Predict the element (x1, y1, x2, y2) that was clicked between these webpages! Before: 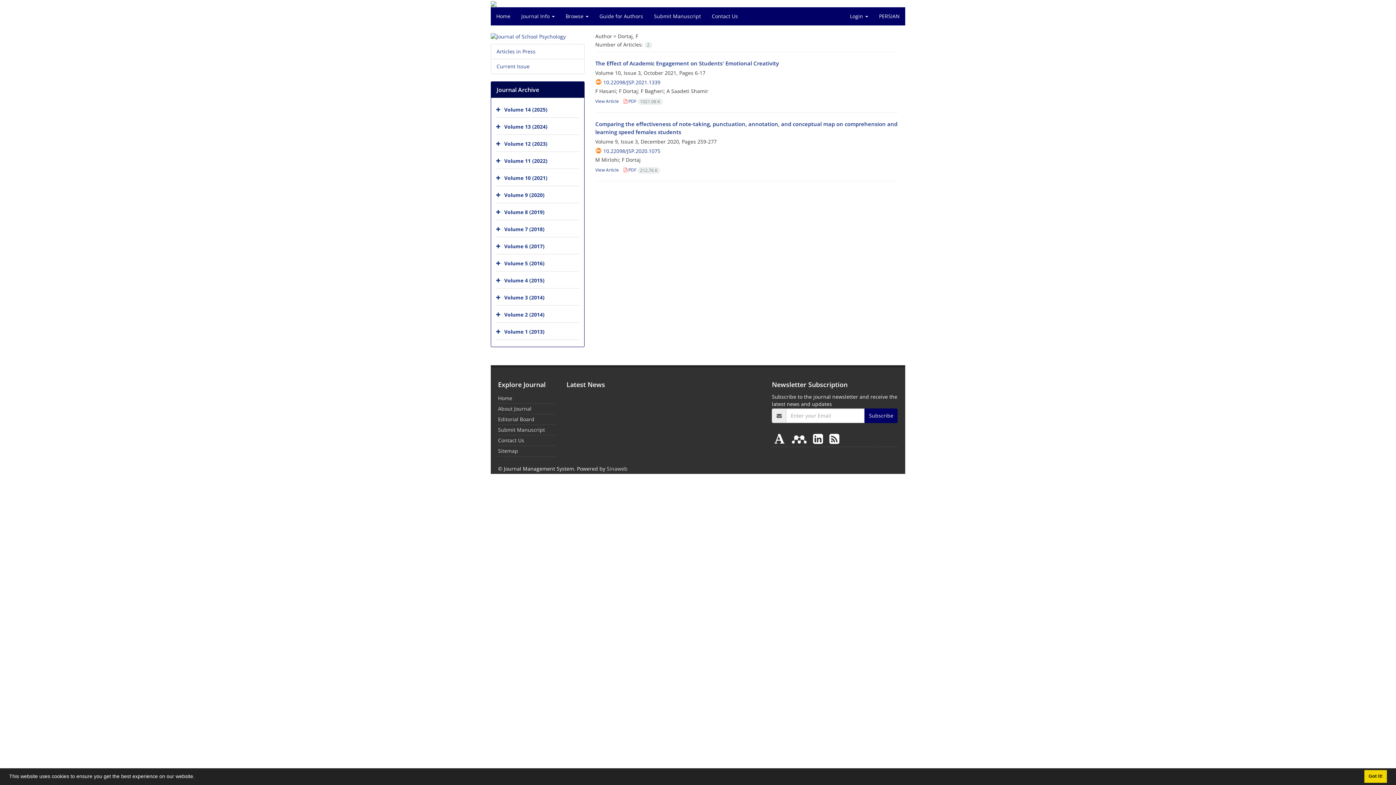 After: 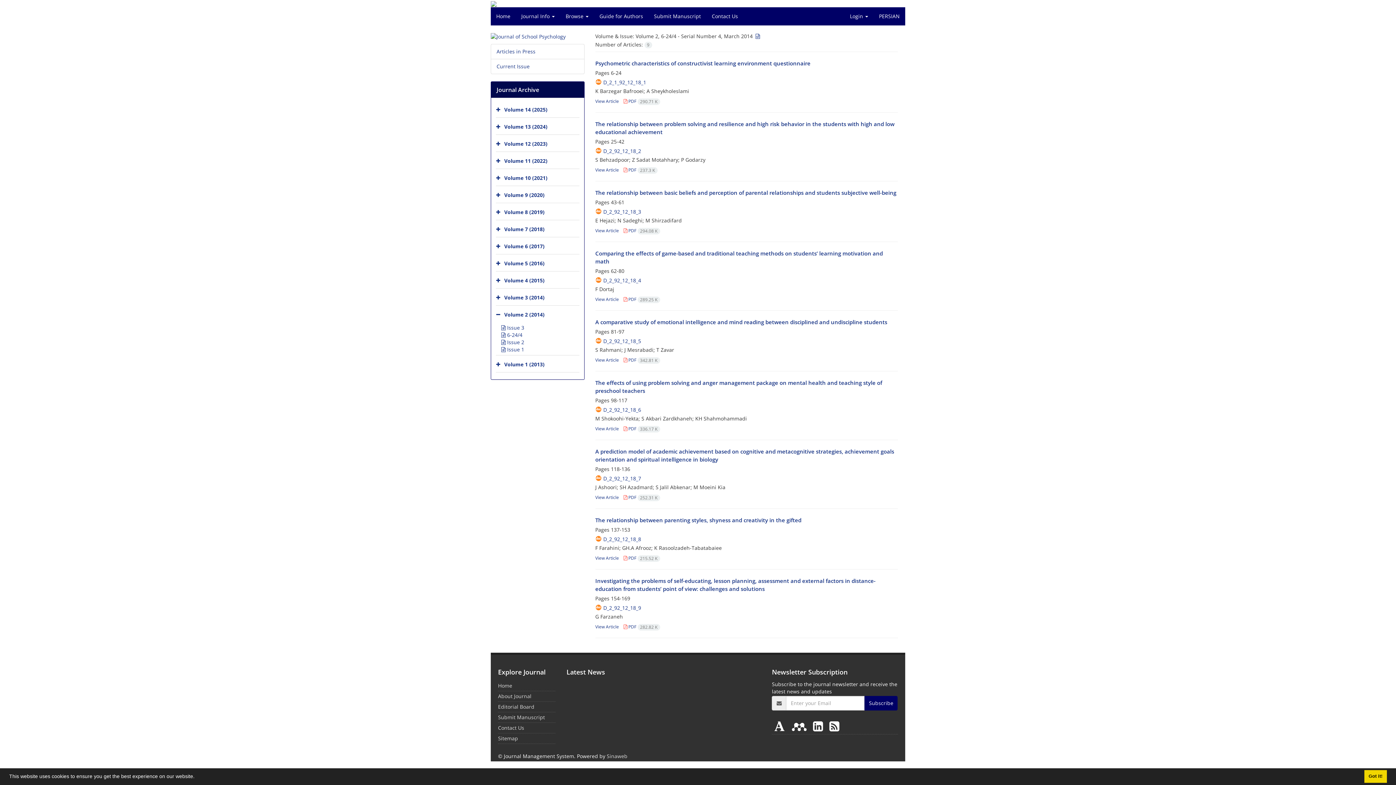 Action: label: Volume 2 (2014) bbox: (504, 311, 544, 318)